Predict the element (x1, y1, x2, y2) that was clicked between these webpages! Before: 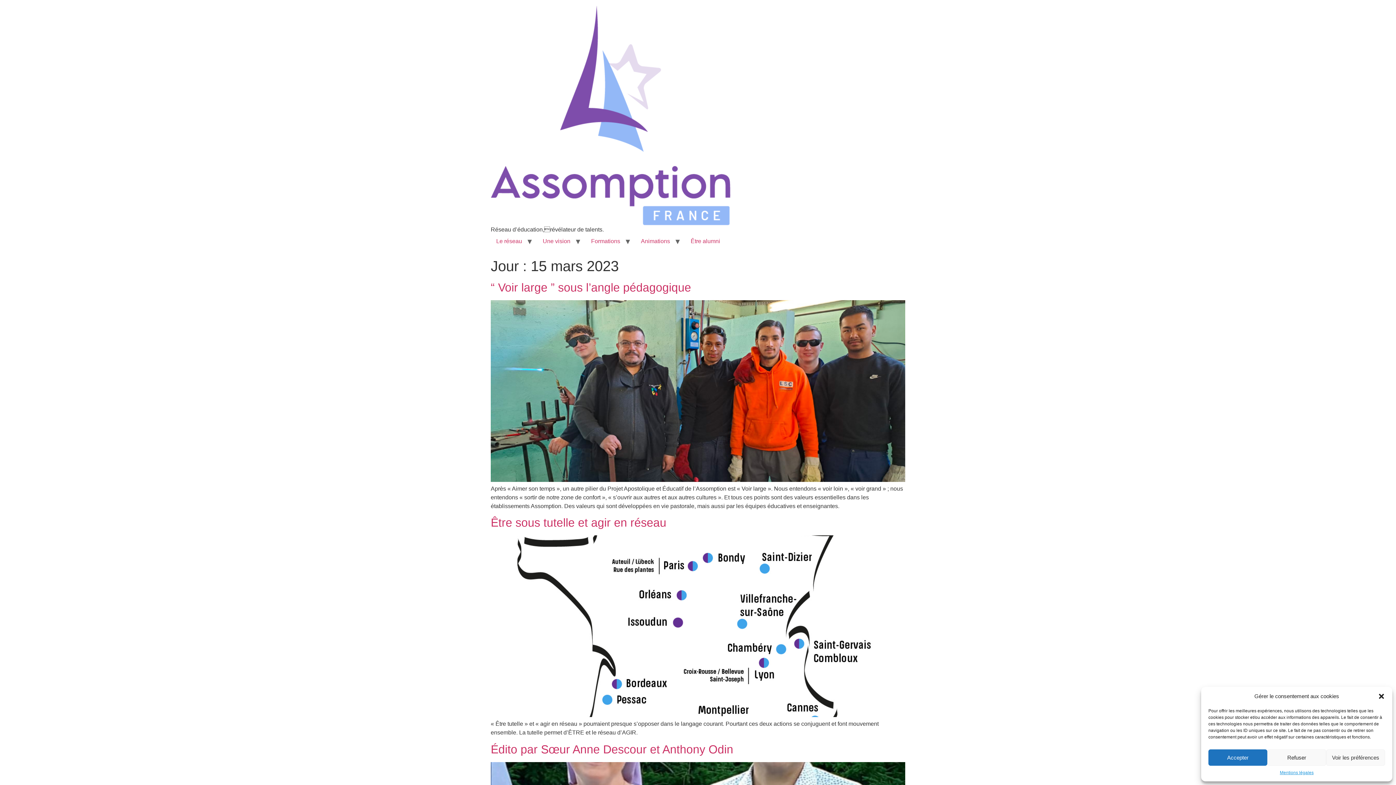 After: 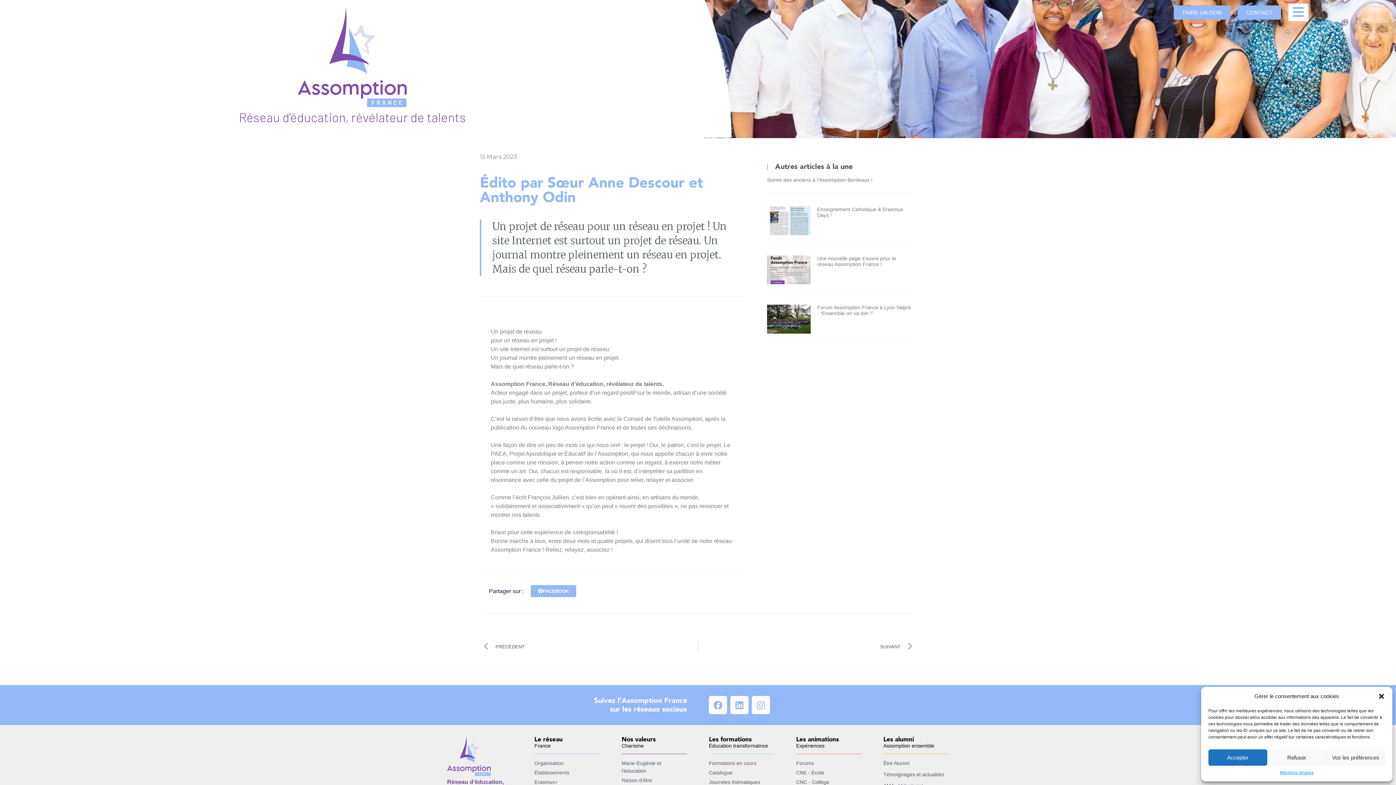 Action: label: Édito par Sœur Anne Descour et Anthony Odin bbox: (490, 743, 733, 756)